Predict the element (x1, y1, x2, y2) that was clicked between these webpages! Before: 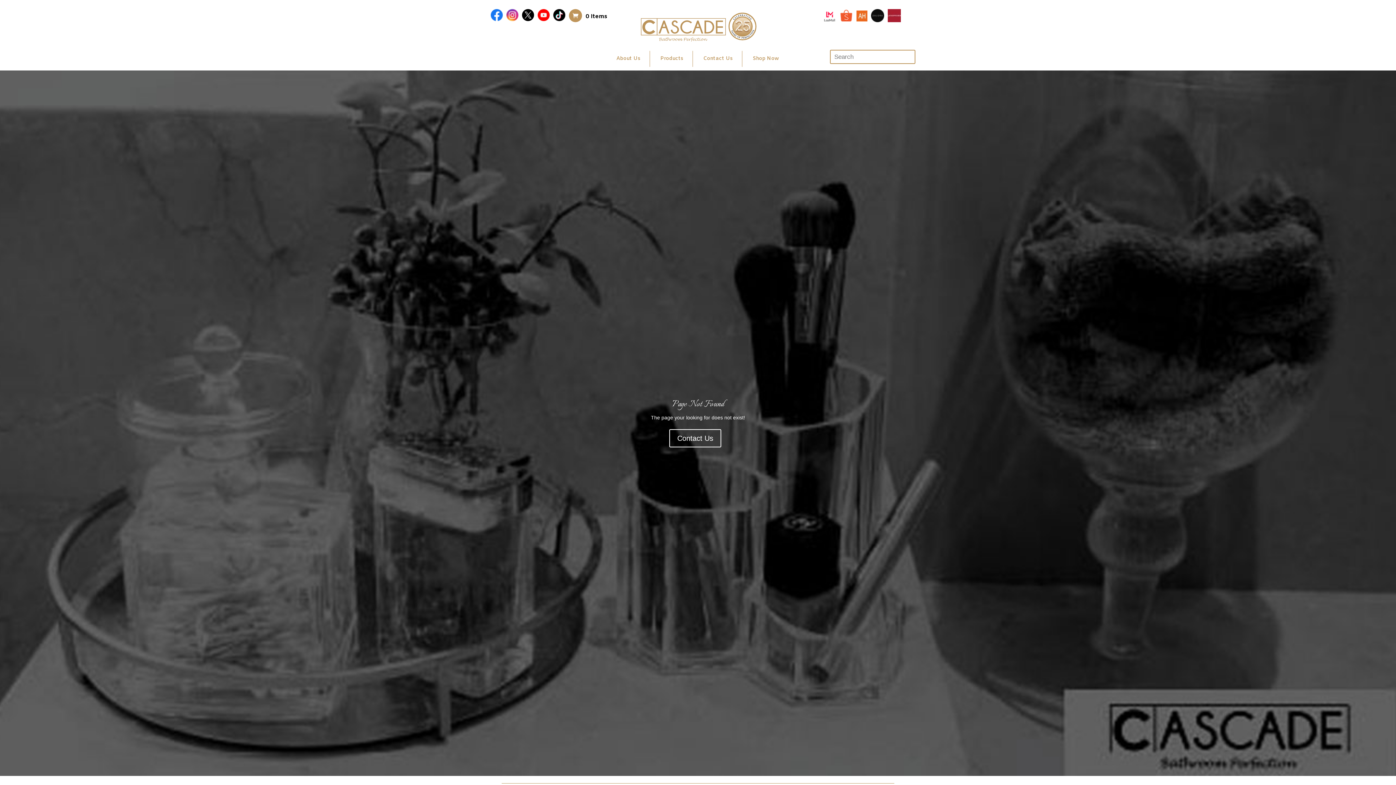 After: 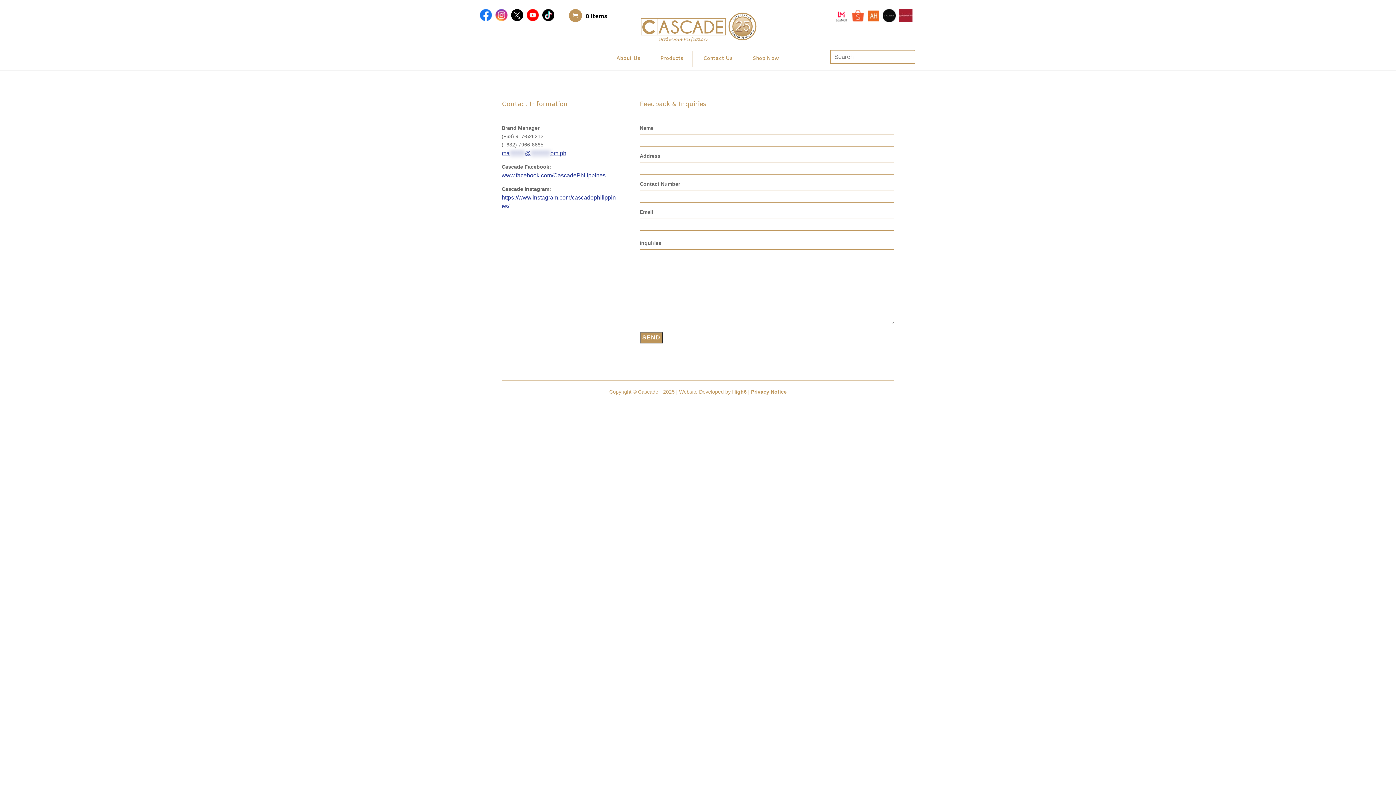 Action: bbox: (694, 50, 742, 66) label: Contact Us